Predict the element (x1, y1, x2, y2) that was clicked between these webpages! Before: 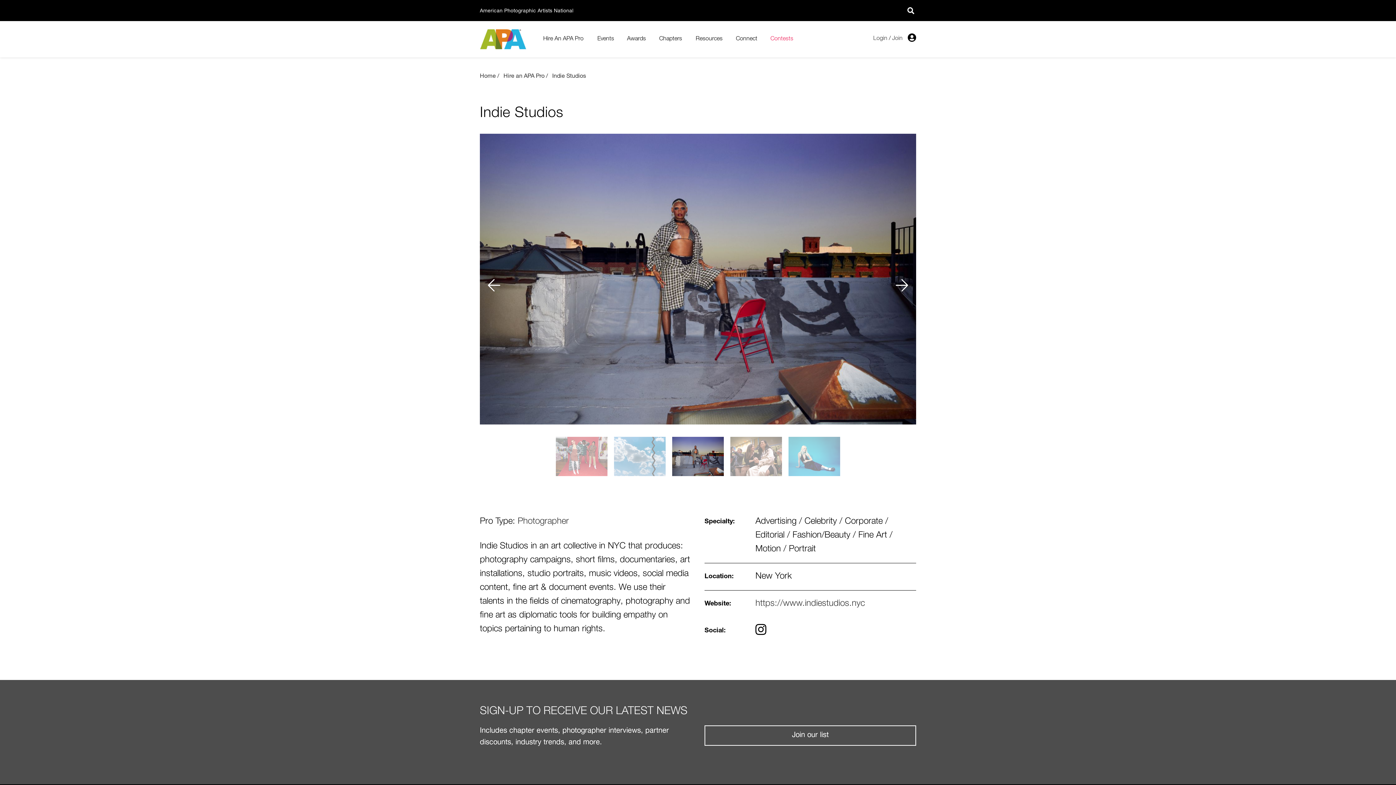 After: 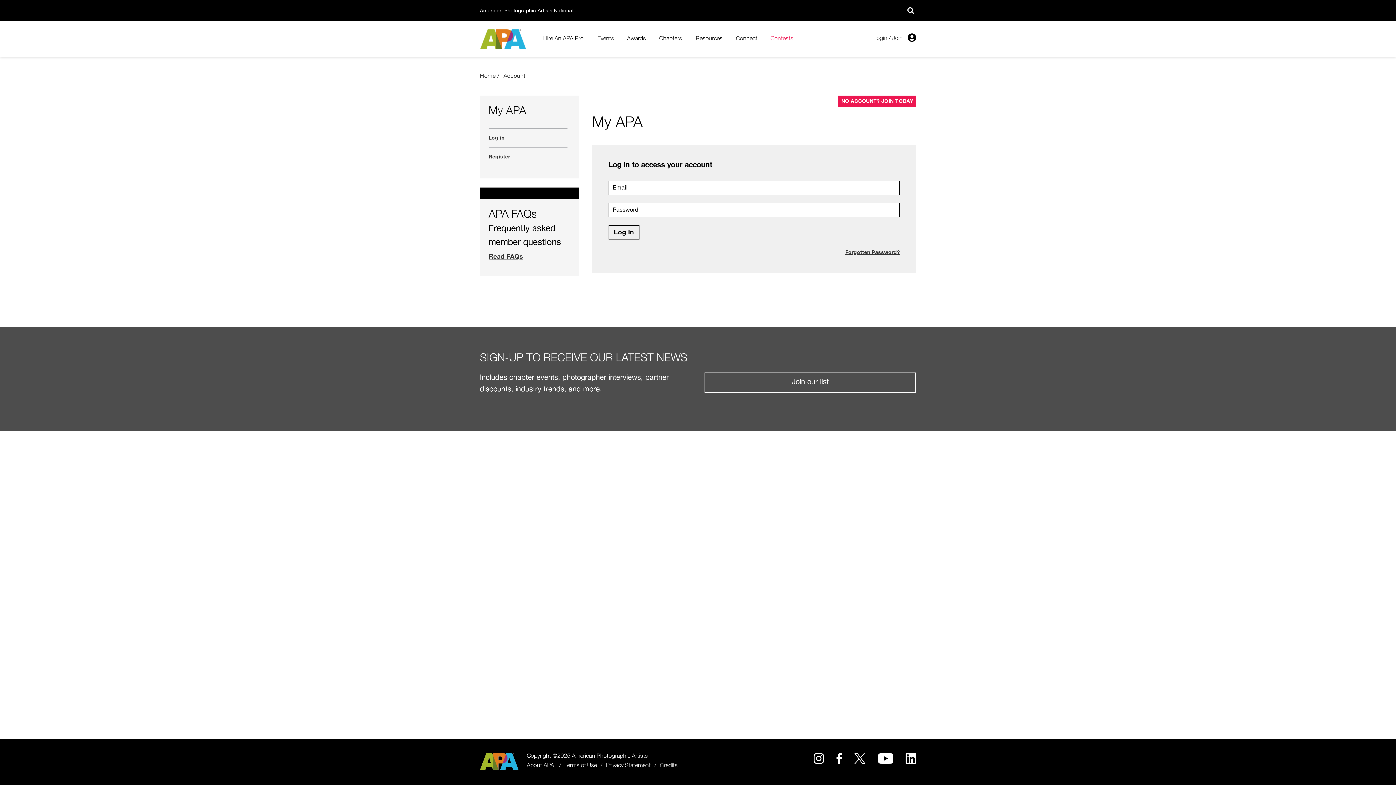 Action: bbox: (873, 36, 887, 41) label: Login